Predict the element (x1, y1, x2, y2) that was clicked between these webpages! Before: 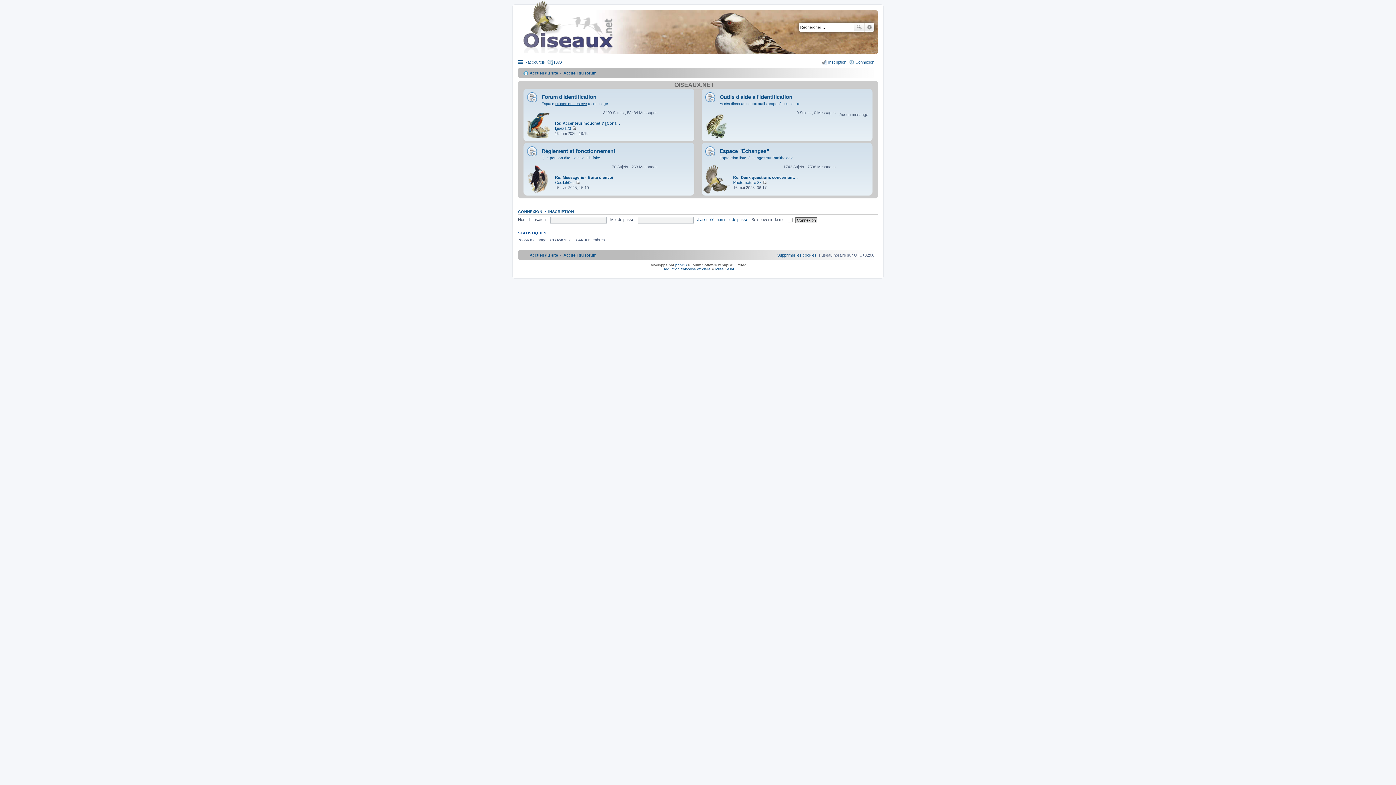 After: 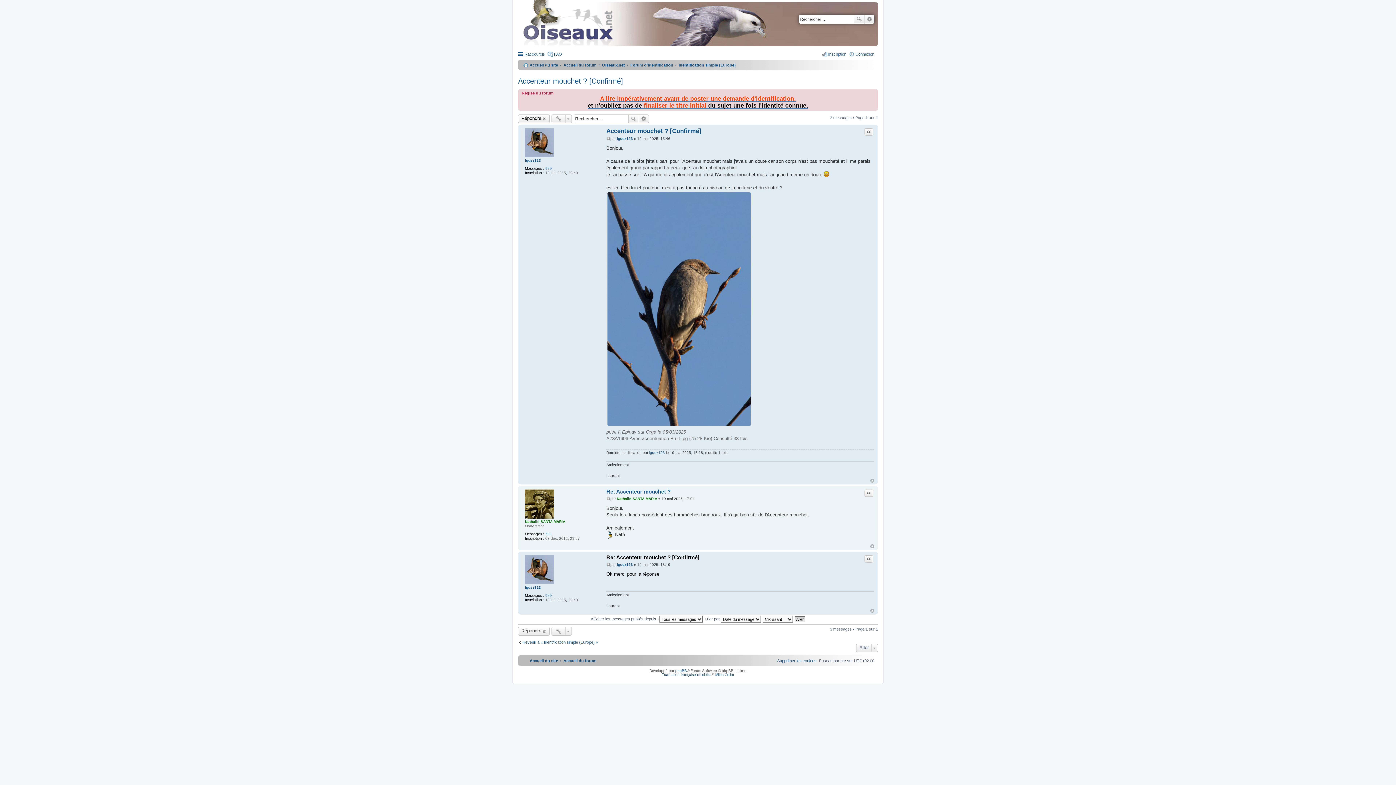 Action: bbox: (572, 126, 576, 130) label: Consulter le dernier message